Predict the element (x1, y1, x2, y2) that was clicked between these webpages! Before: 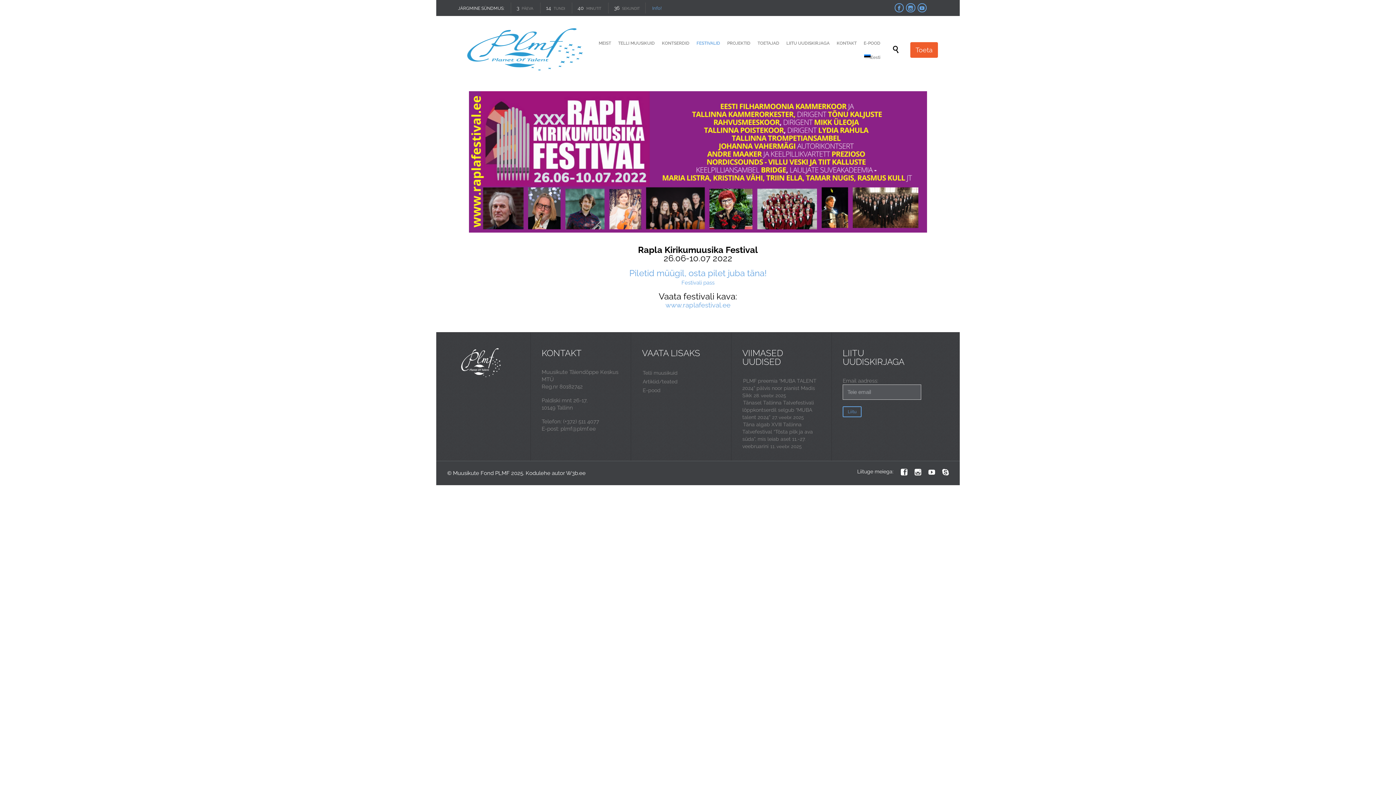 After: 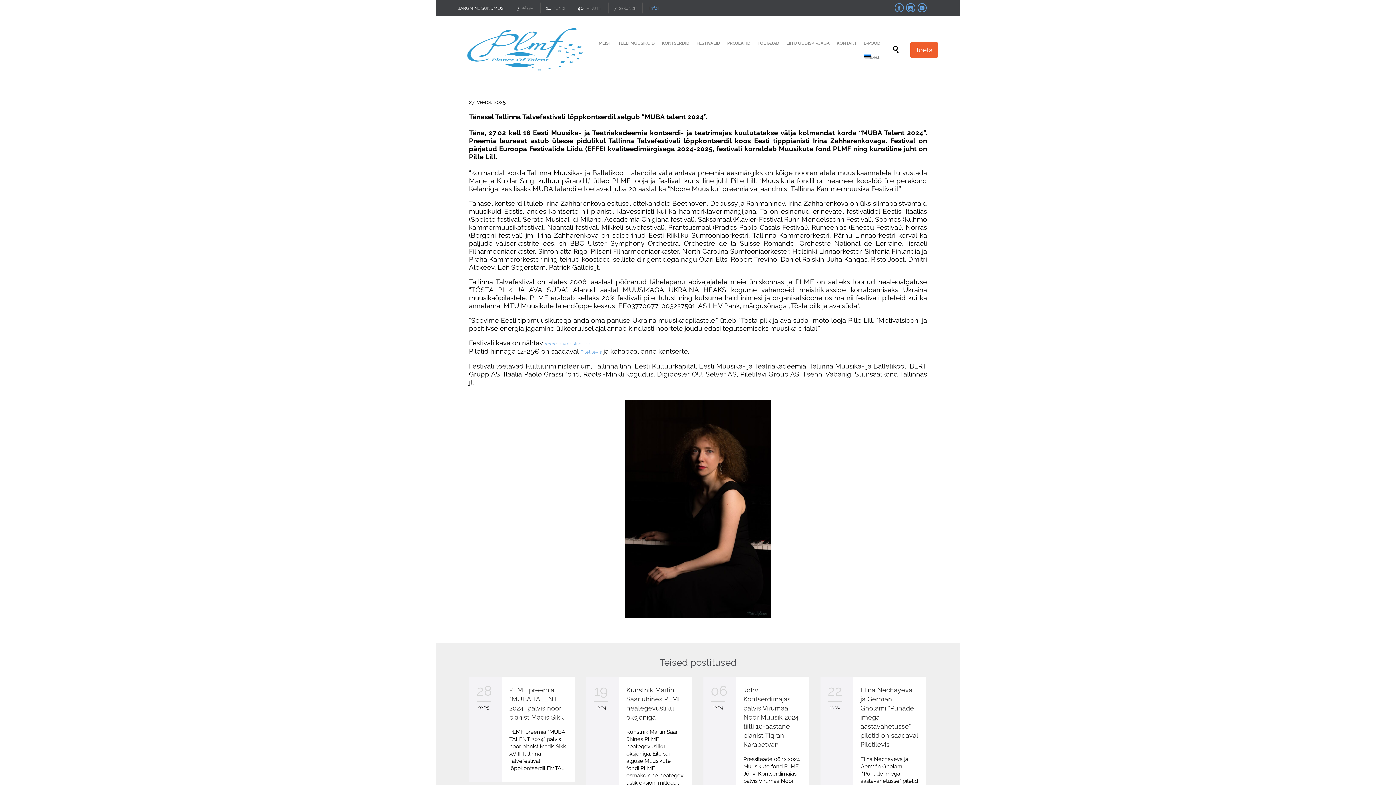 Action: label: Tänasel Tallinna Talvefestivali lõppkontserdil selgub “MUBA talent 2024” bbox: (742, 399, 814, 421)